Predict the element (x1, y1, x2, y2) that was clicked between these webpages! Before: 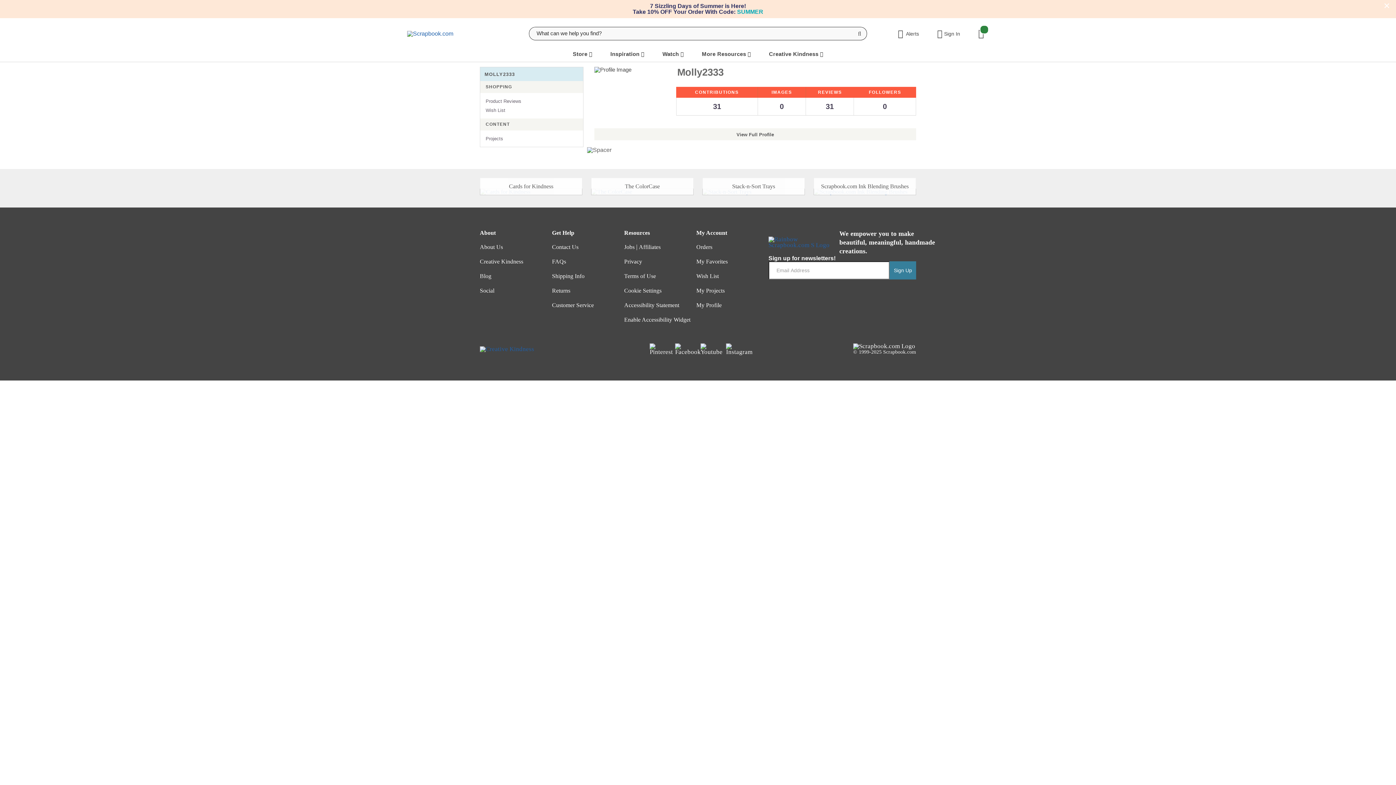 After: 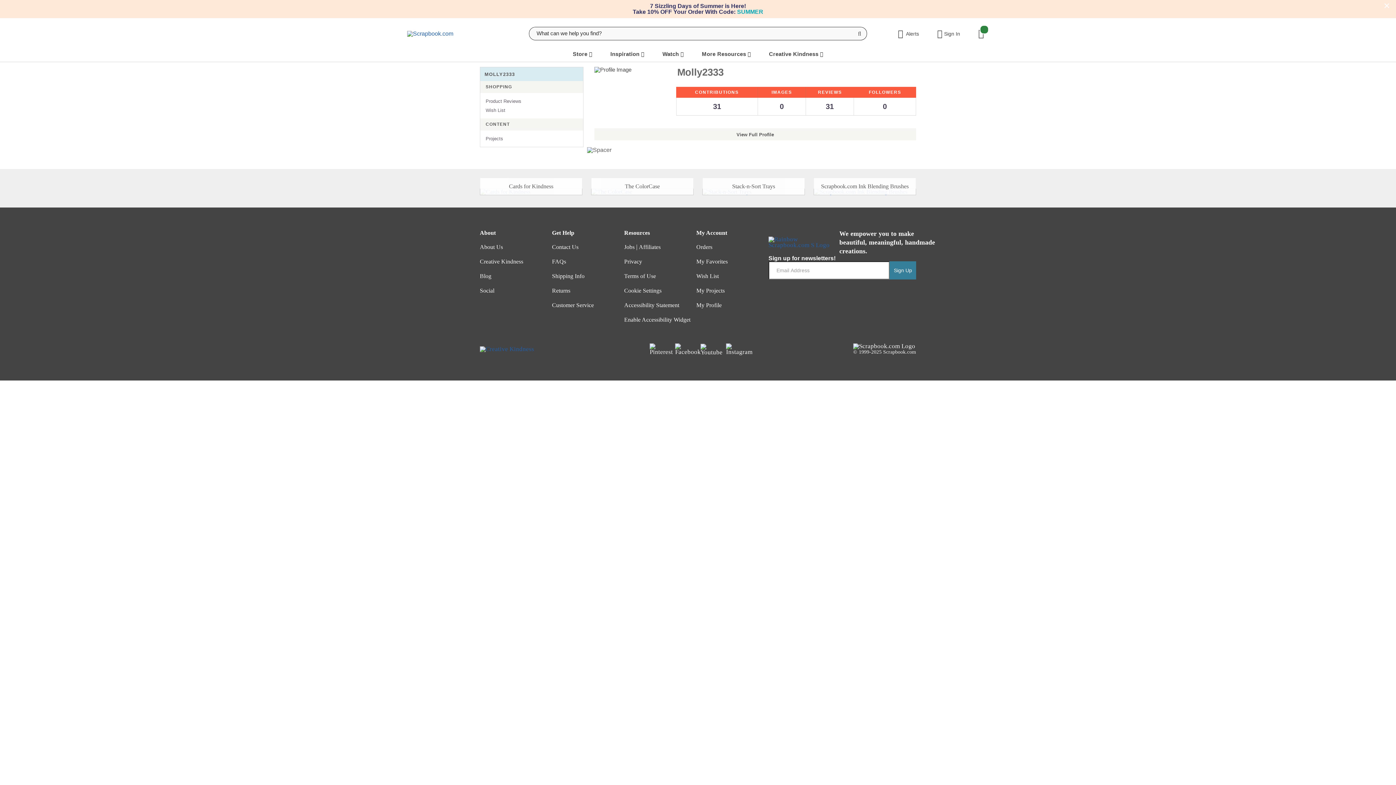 Action: bbox: (700, 343, 712, 355)